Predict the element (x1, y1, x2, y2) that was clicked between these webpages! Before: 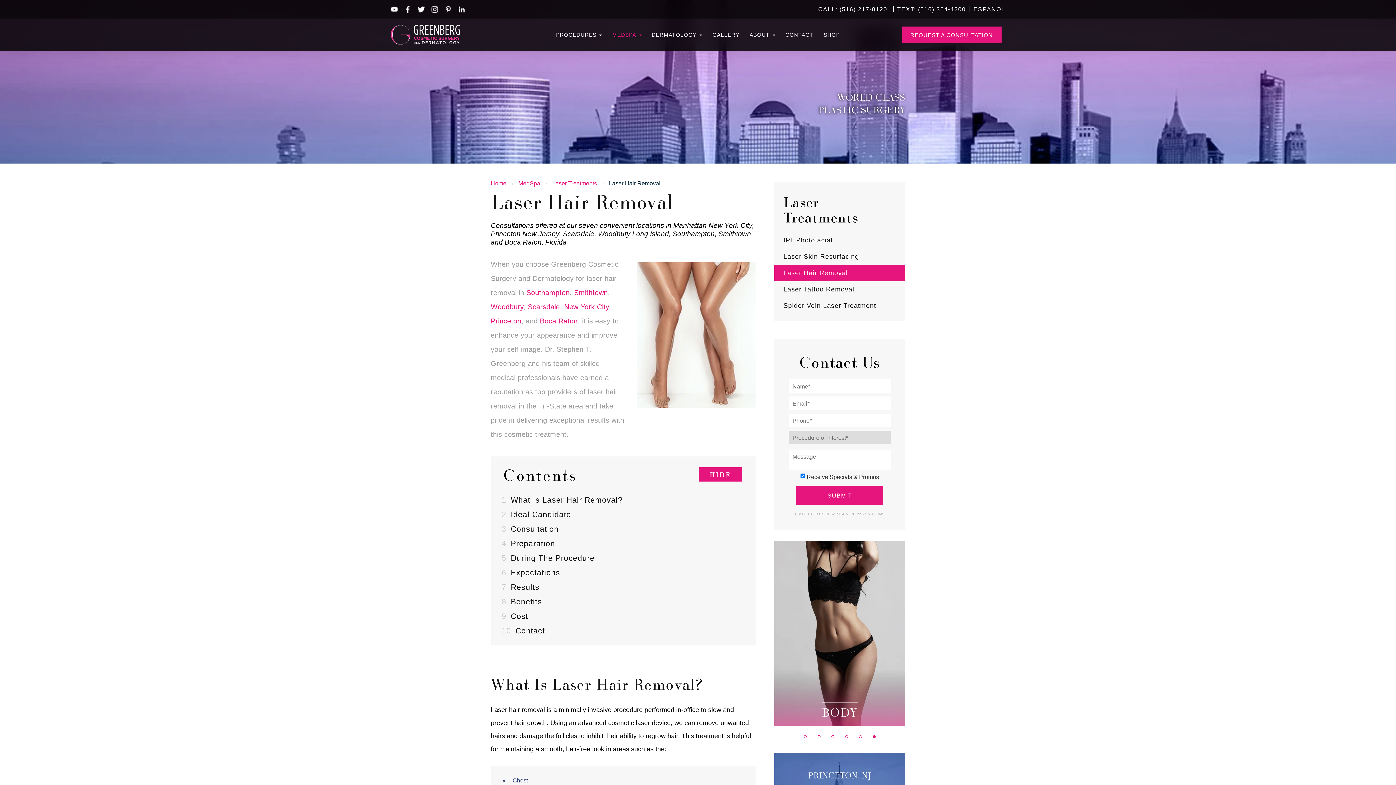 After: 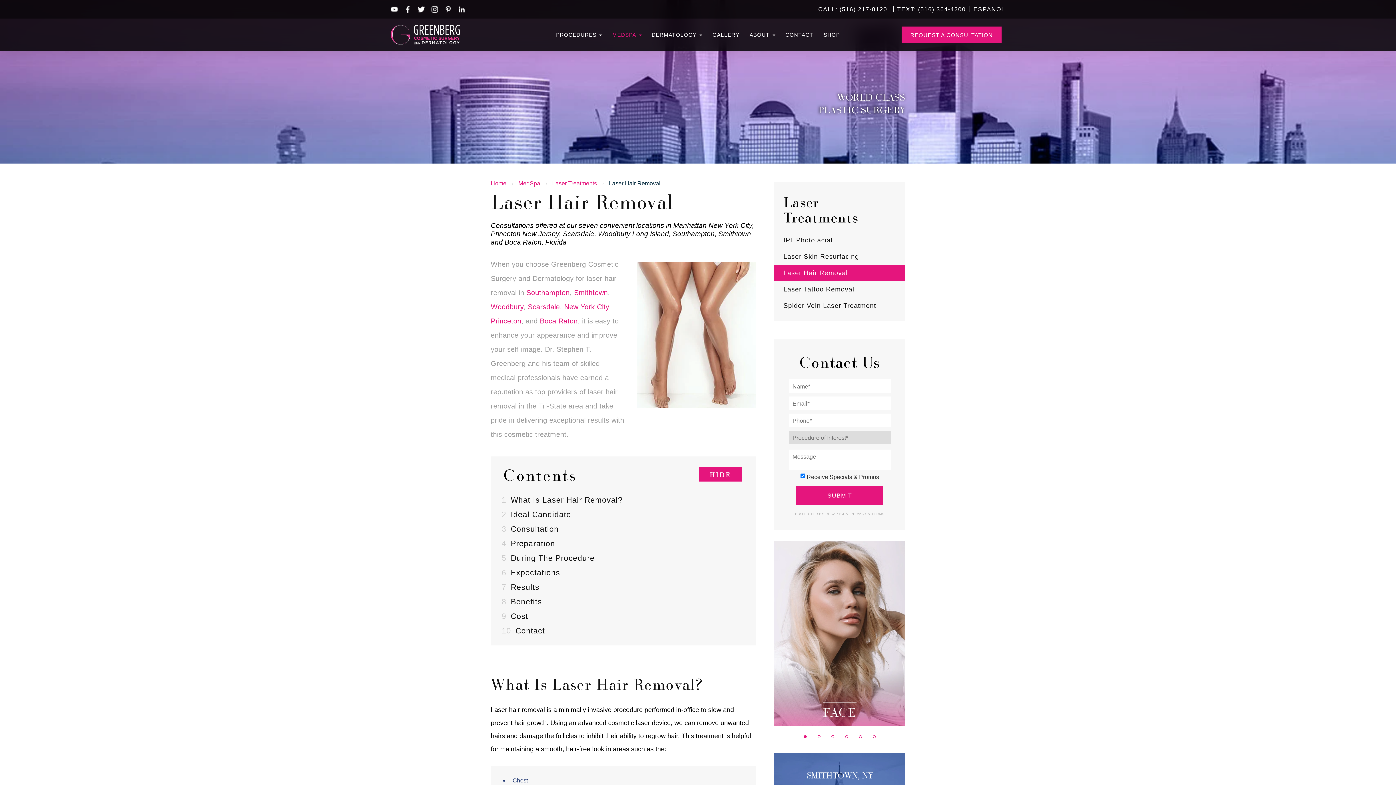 Action: label: 1 of 6 bbox: (804, 735, 806, 738)